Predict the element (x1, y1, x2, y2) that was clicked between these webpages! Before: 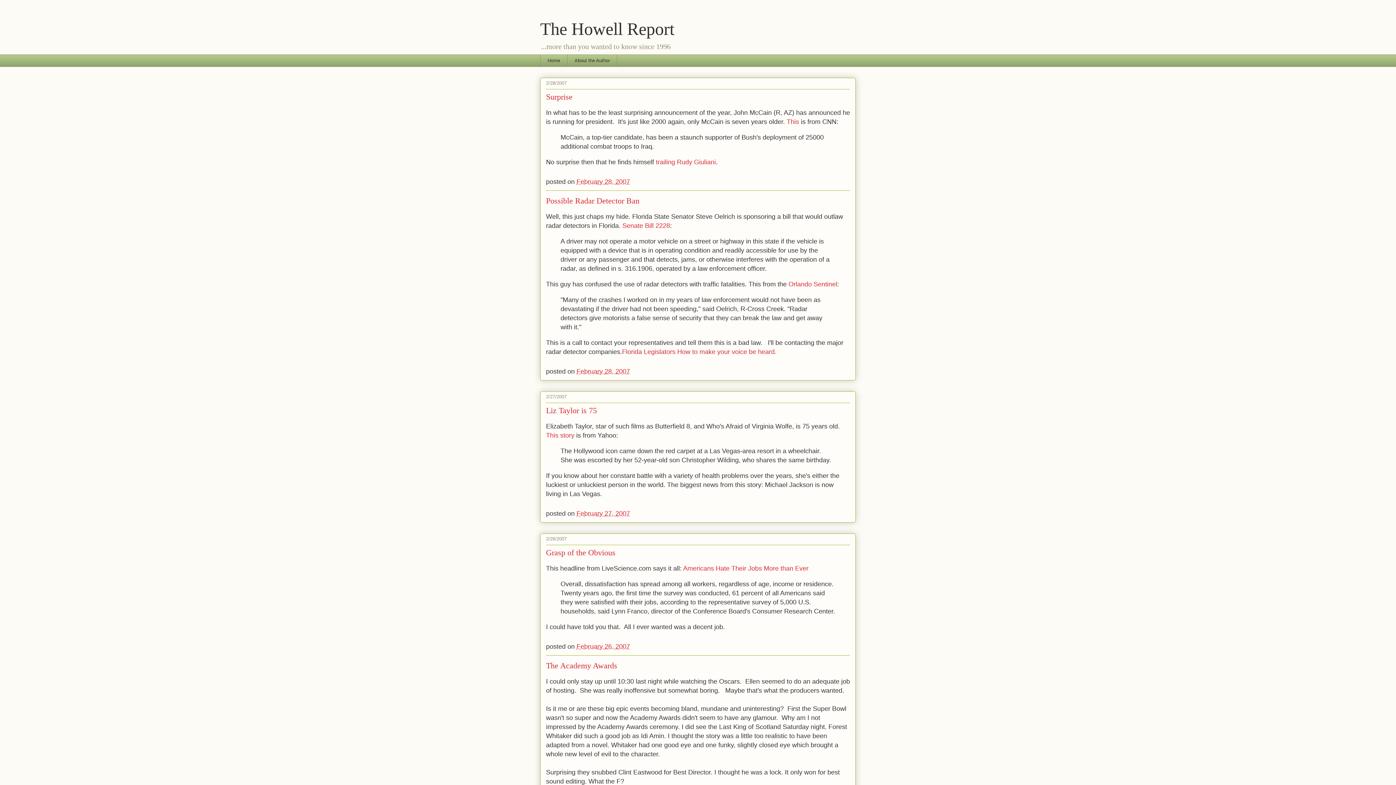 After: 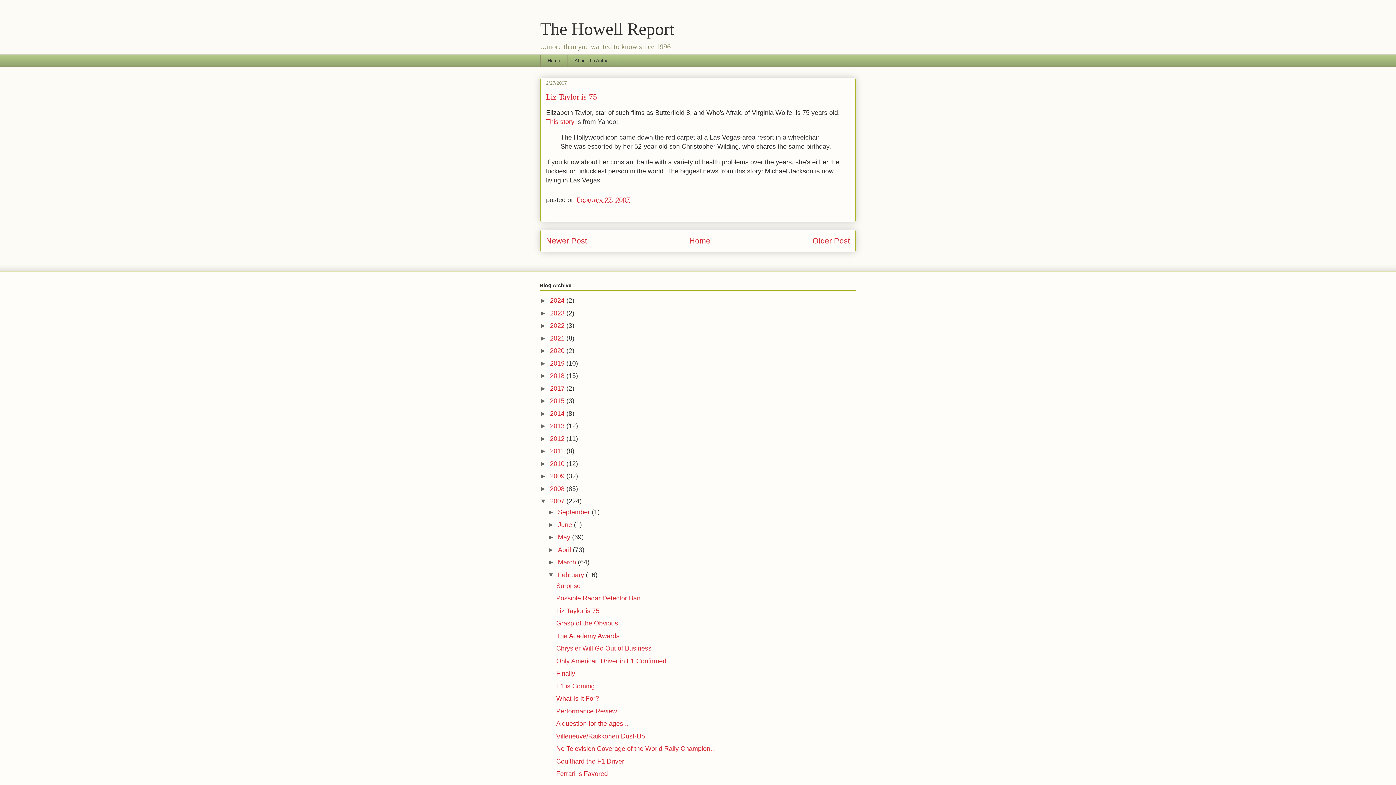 Action: bbox: (576, 510, 630, 517) label: February 27, 2007